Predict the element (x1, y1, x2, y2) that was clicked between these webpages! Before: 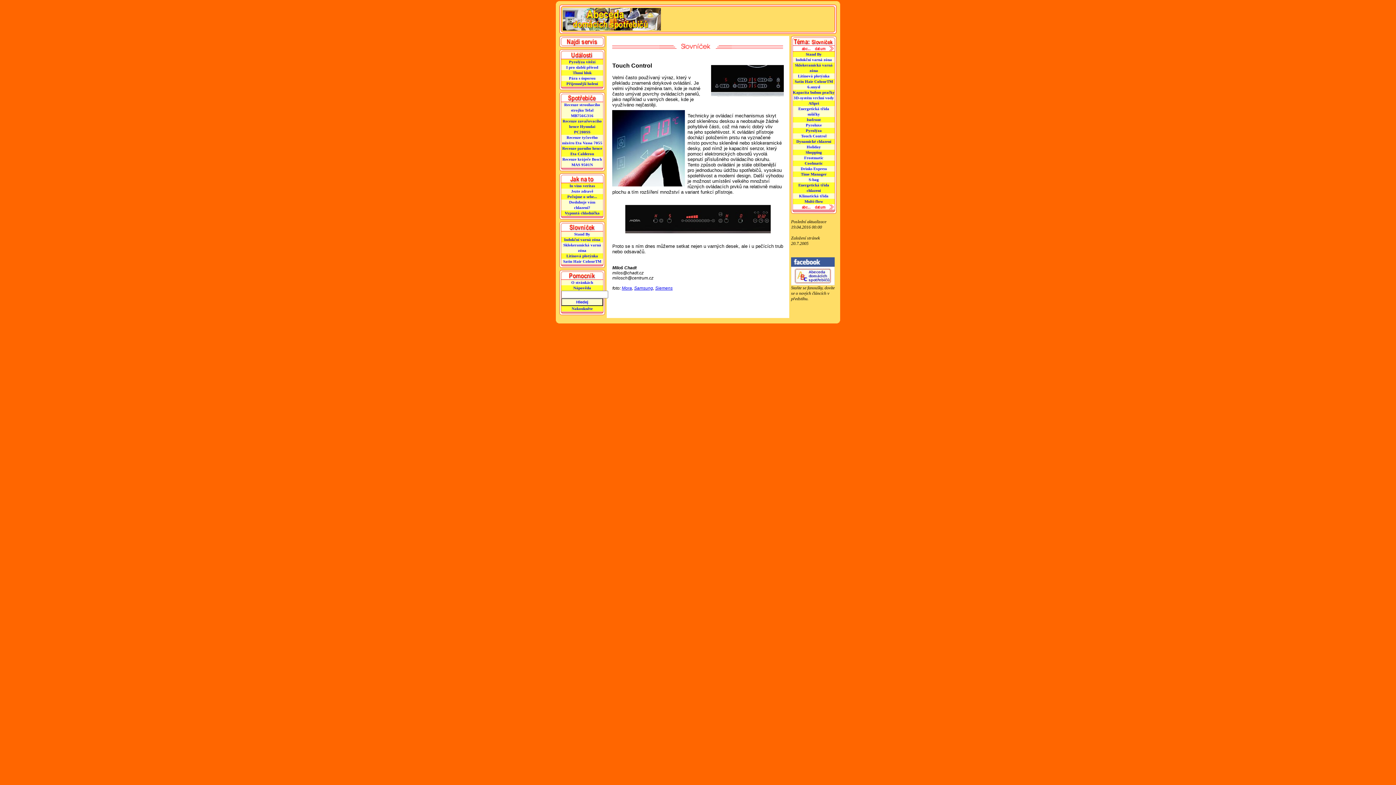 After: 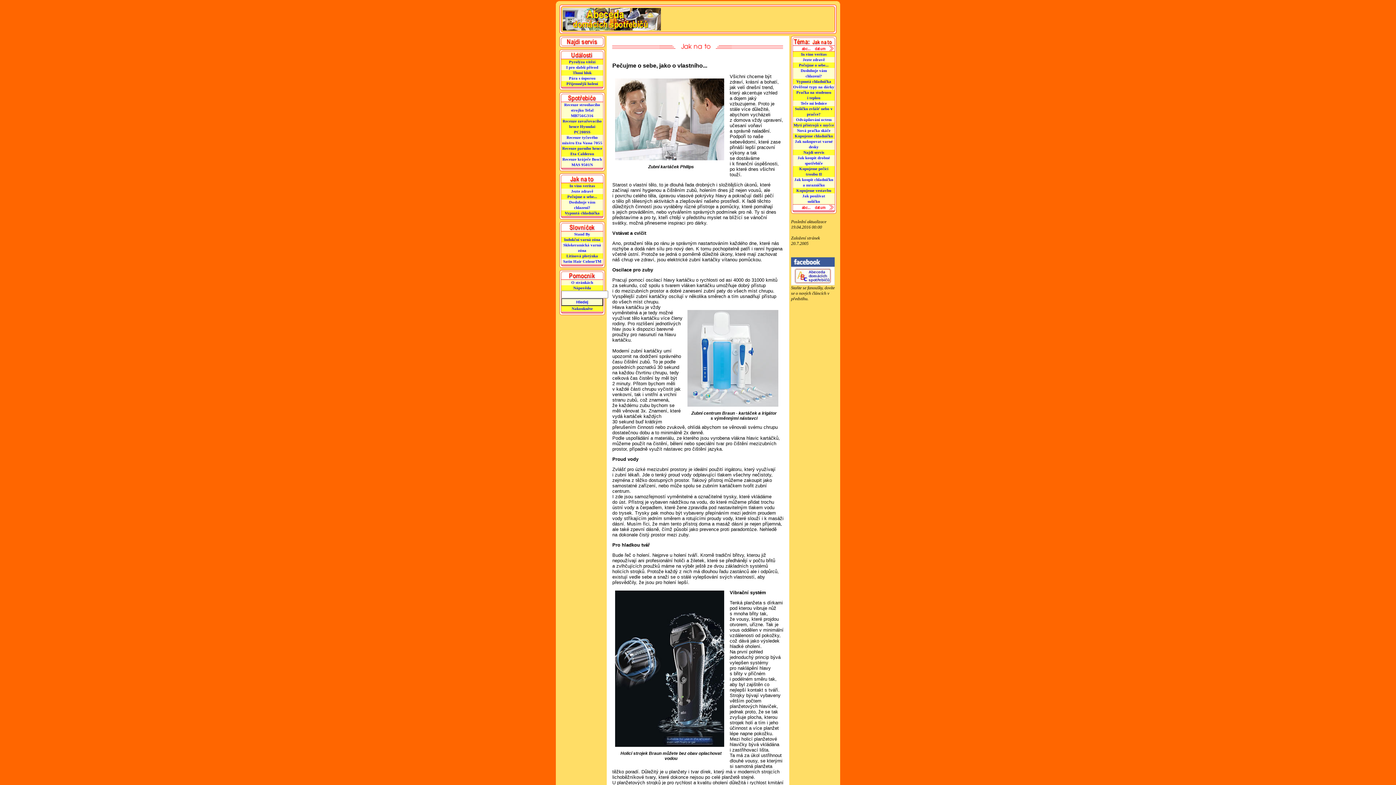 Action: label: Pečujme o sebe... bbox: (567, 194, 597, 198)